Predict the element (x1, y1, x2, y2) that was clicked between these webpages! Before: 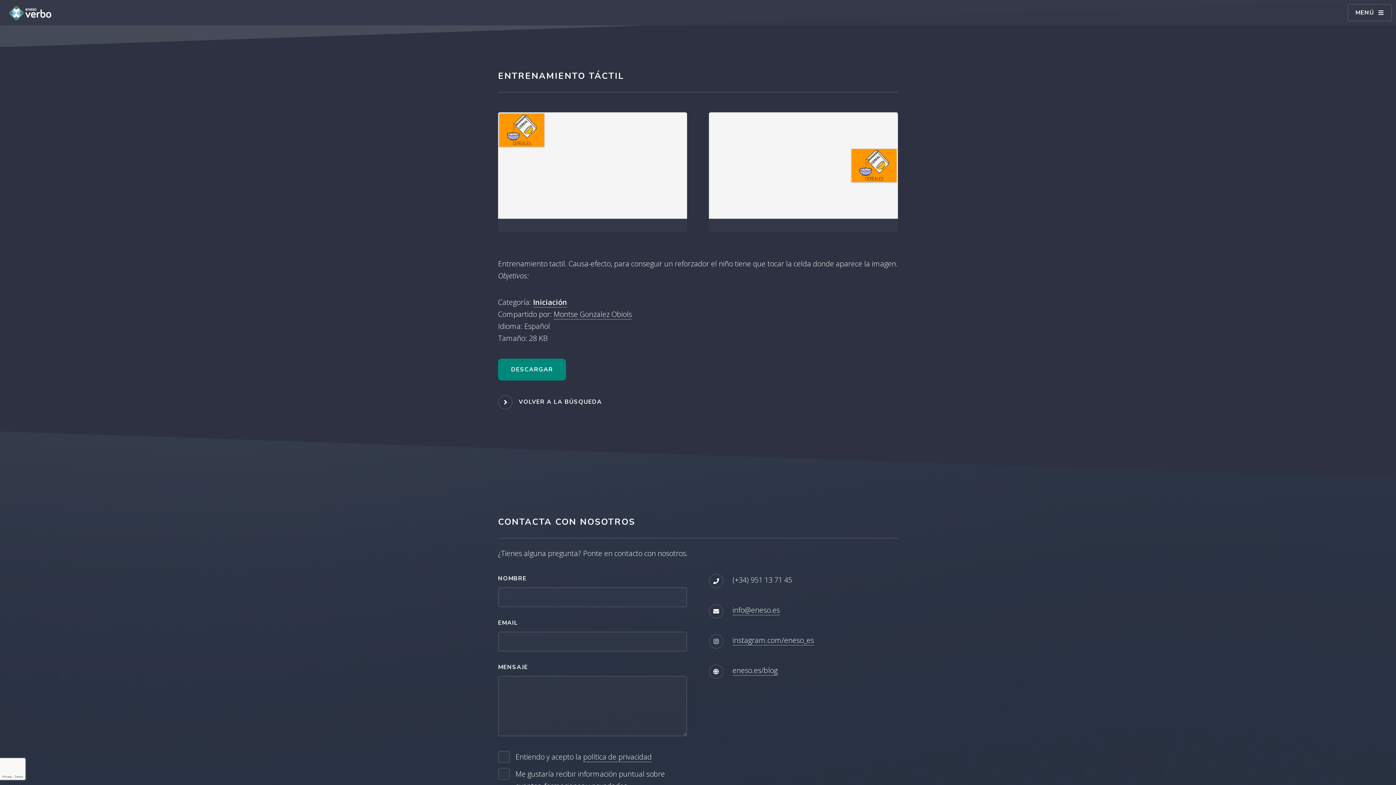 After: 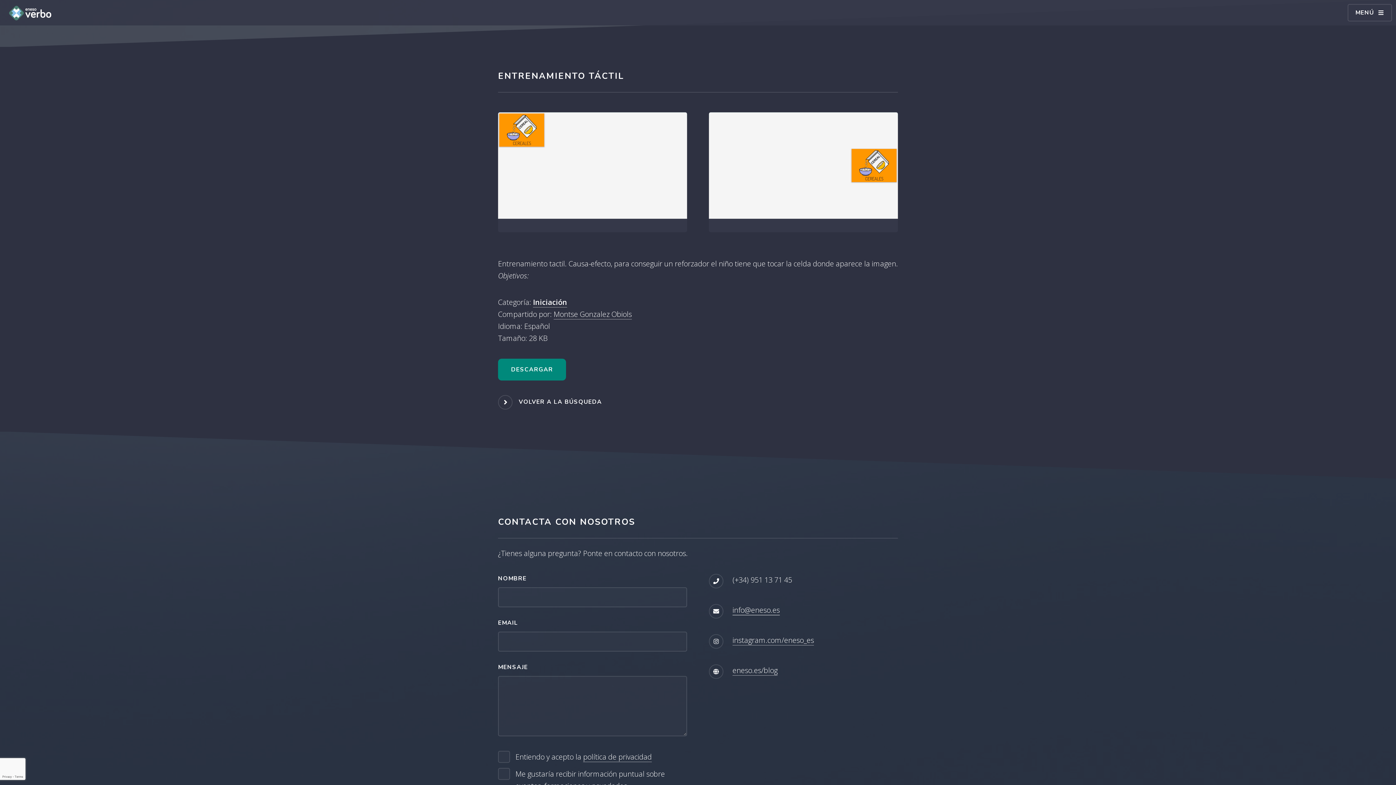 Action: label: info@eneso.es bbox: (732, 605, 780, 615)